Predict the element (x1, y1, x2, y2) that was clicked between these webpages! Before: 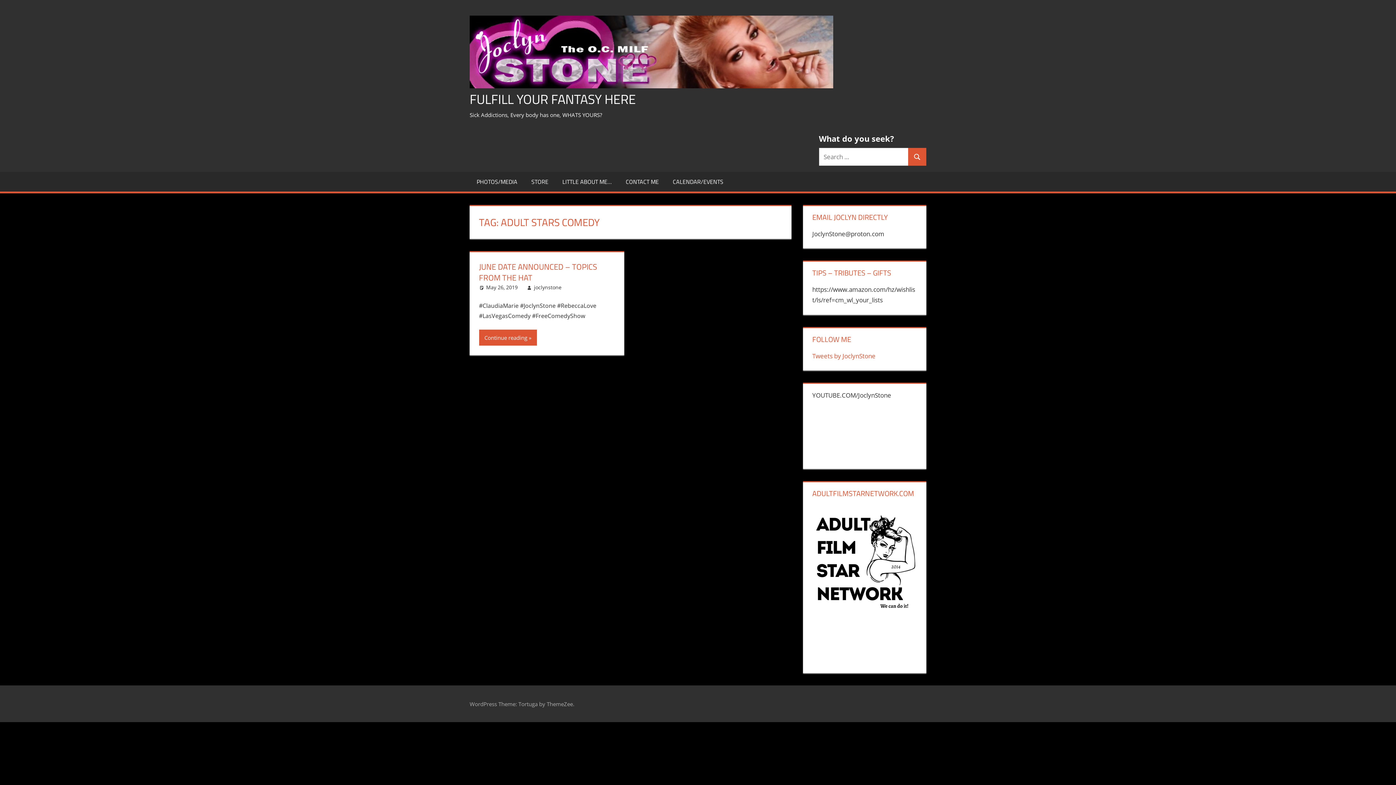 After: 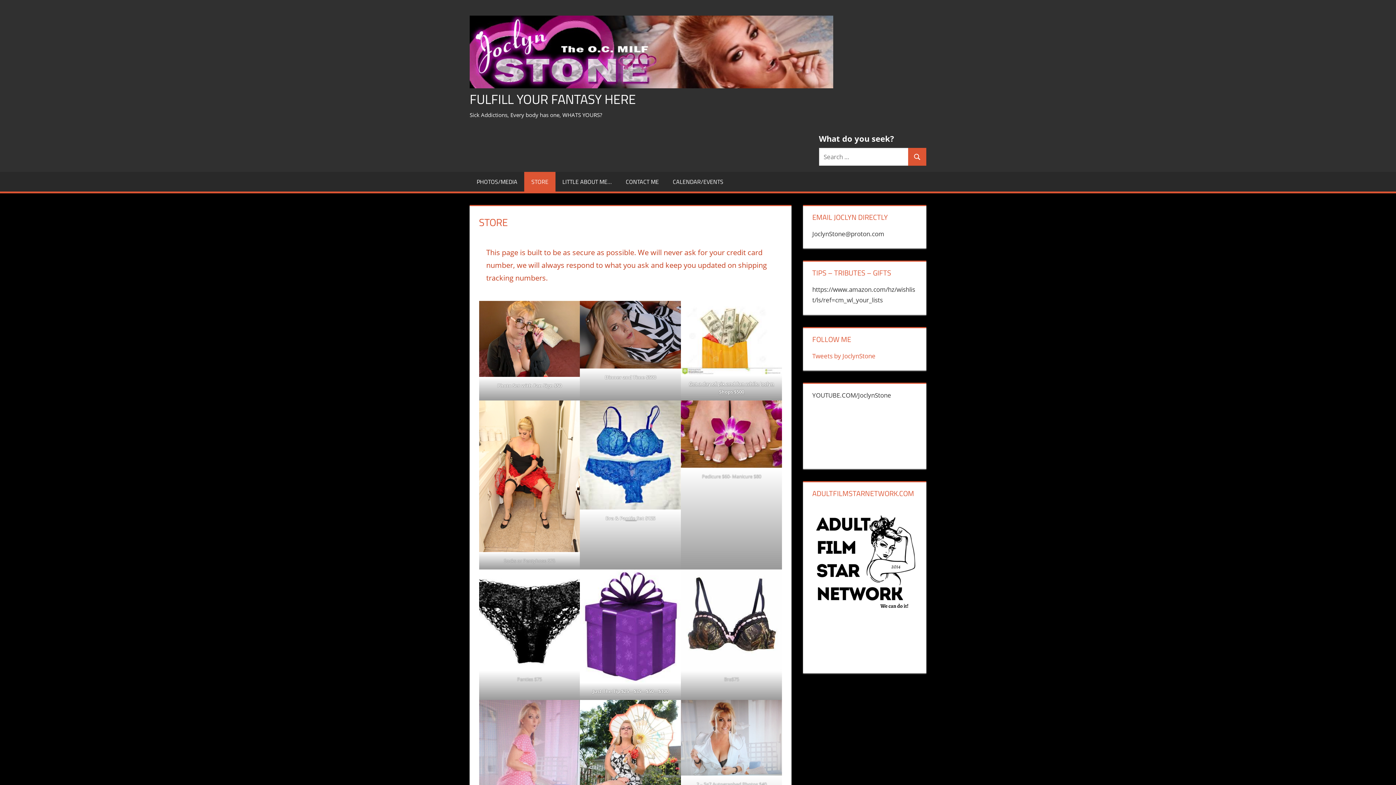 Action: bbox: (469, 89, 636, 109) label: FULFILL YOUR FANTASY HERE